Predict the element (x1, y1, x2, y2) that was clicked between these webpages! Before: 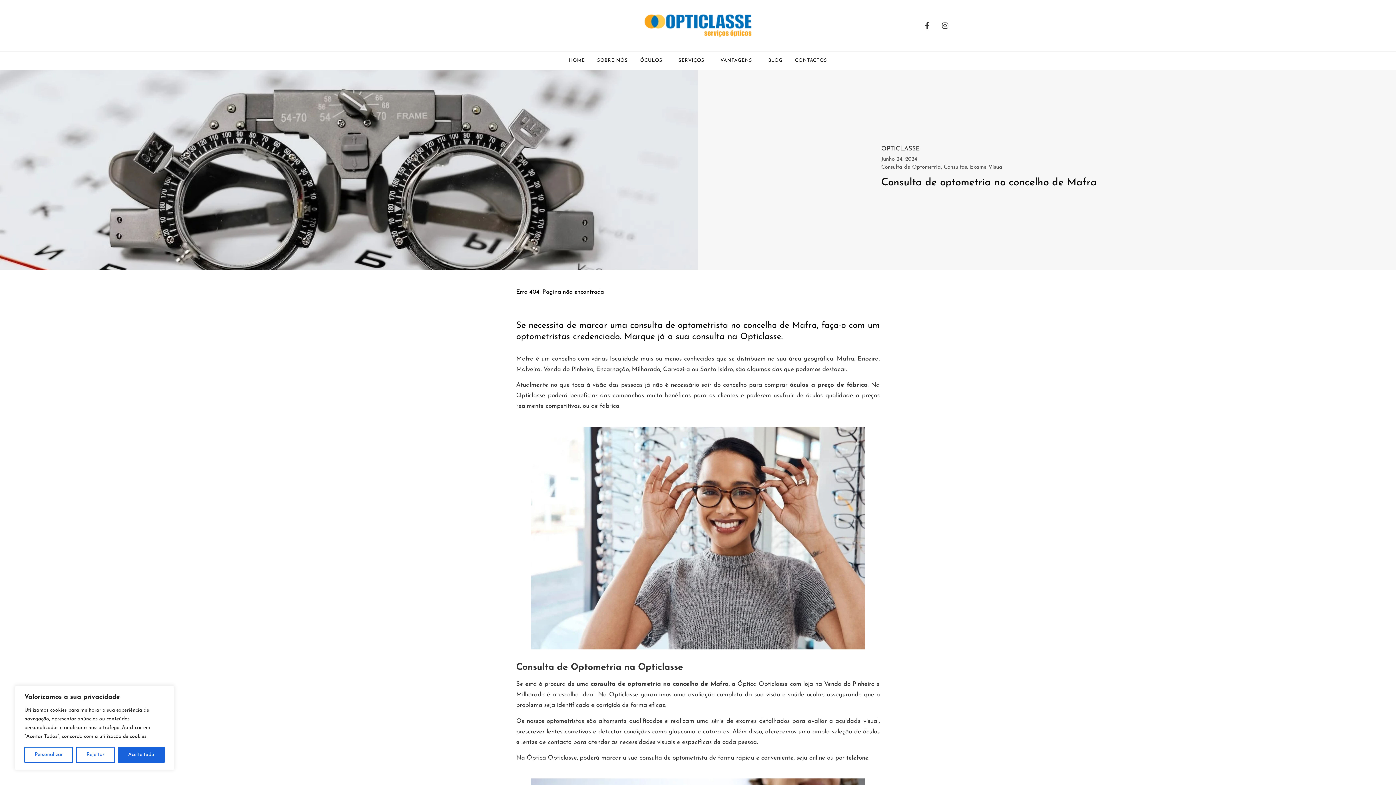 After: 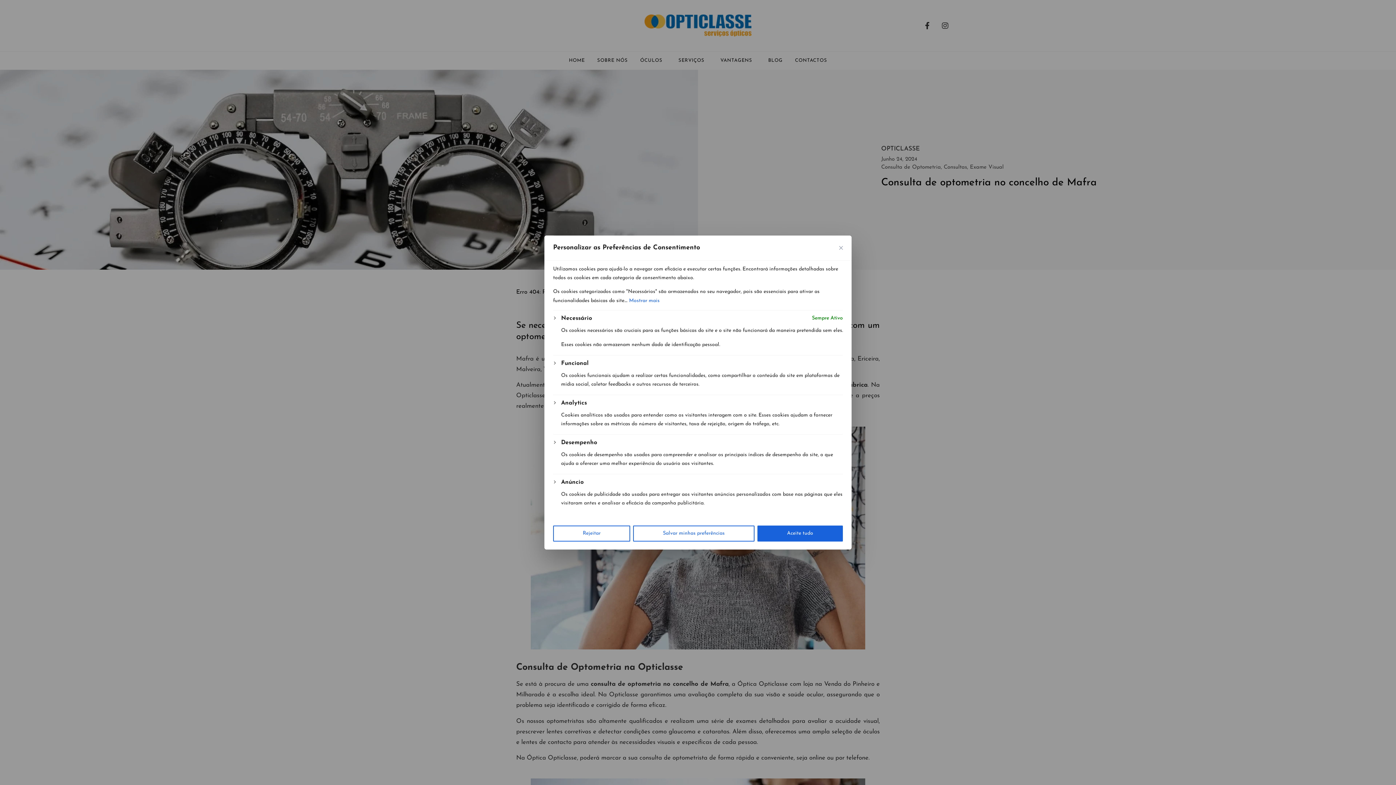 Action: label: Personalizar bbox: (24, 747, 73, 763)